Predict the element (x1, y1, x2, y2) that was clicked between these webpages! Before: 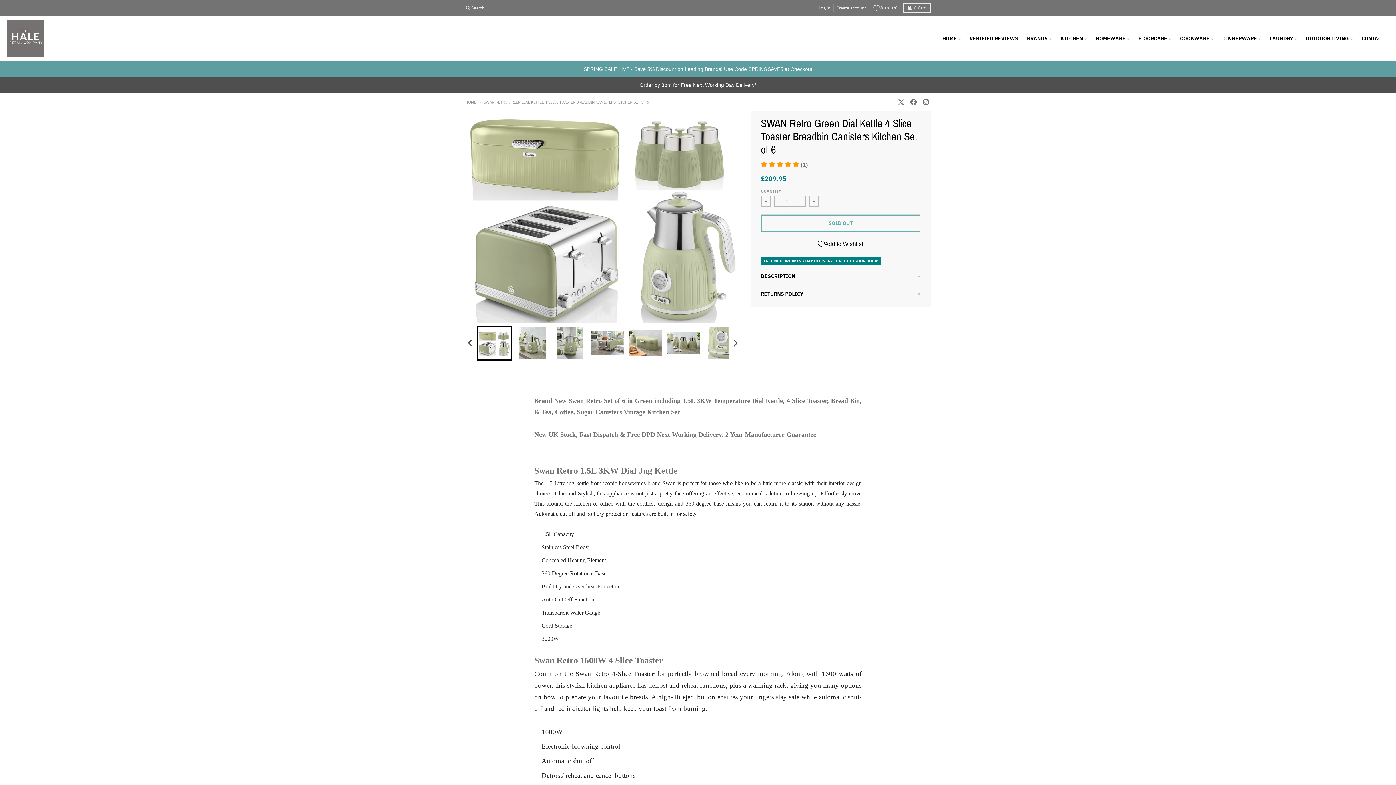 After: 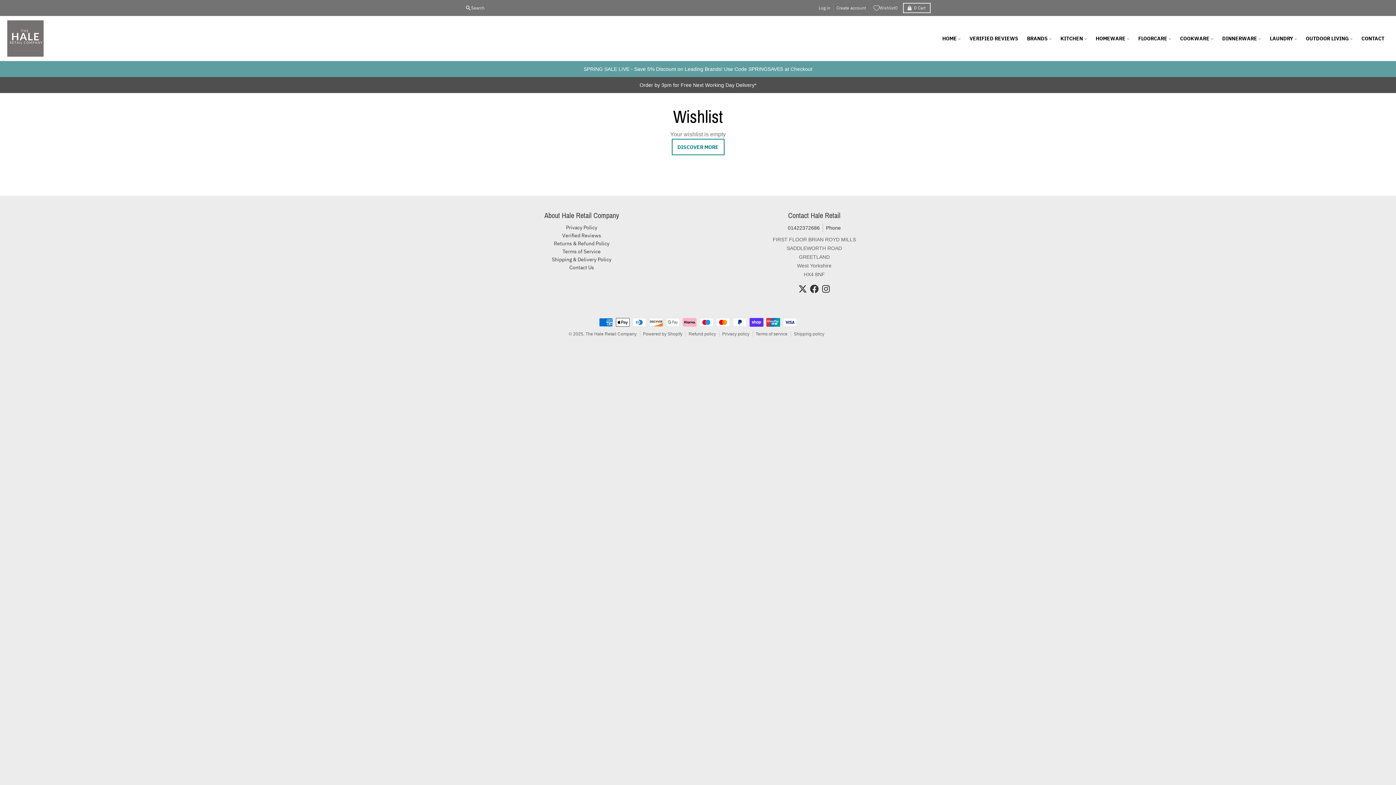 Action: bbox: (873, 5, 897, 10) label: Wishlist